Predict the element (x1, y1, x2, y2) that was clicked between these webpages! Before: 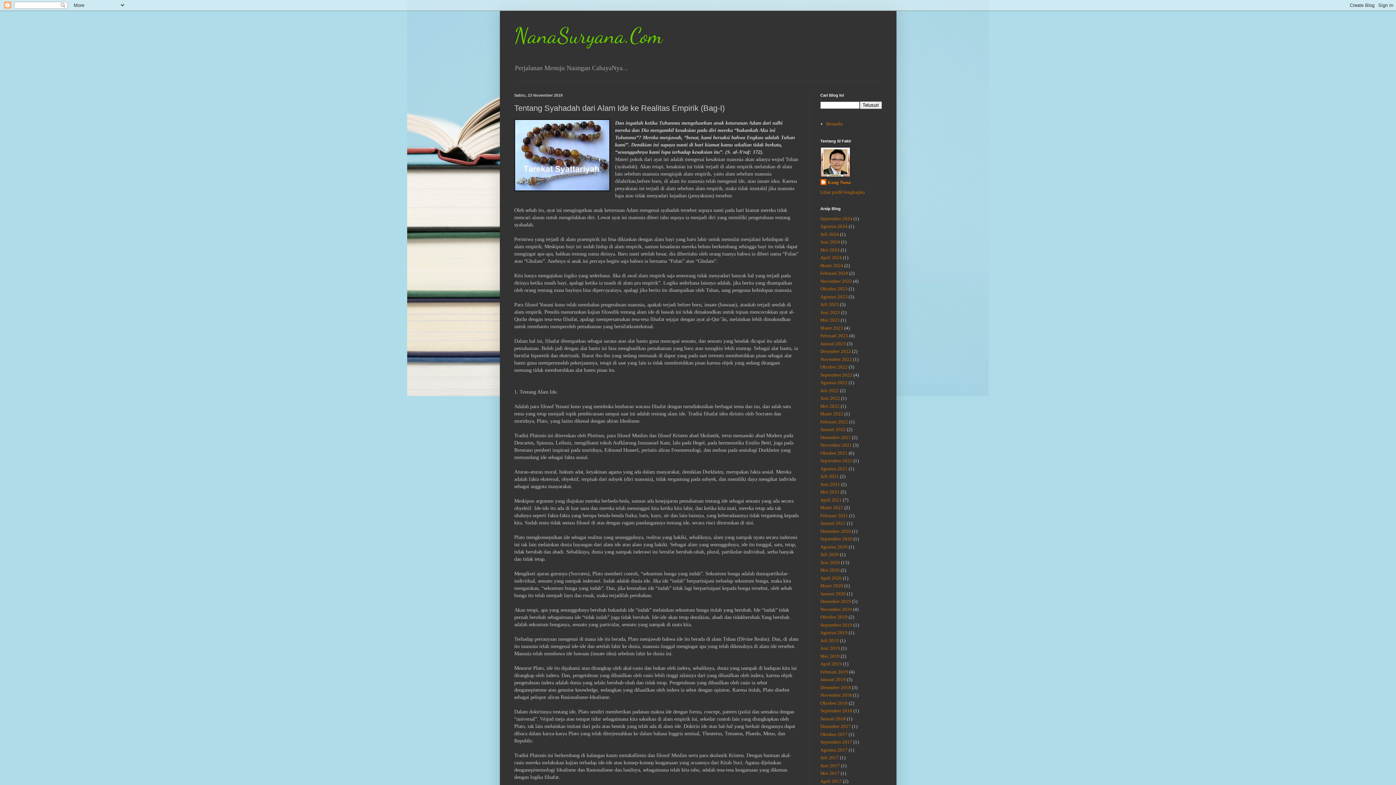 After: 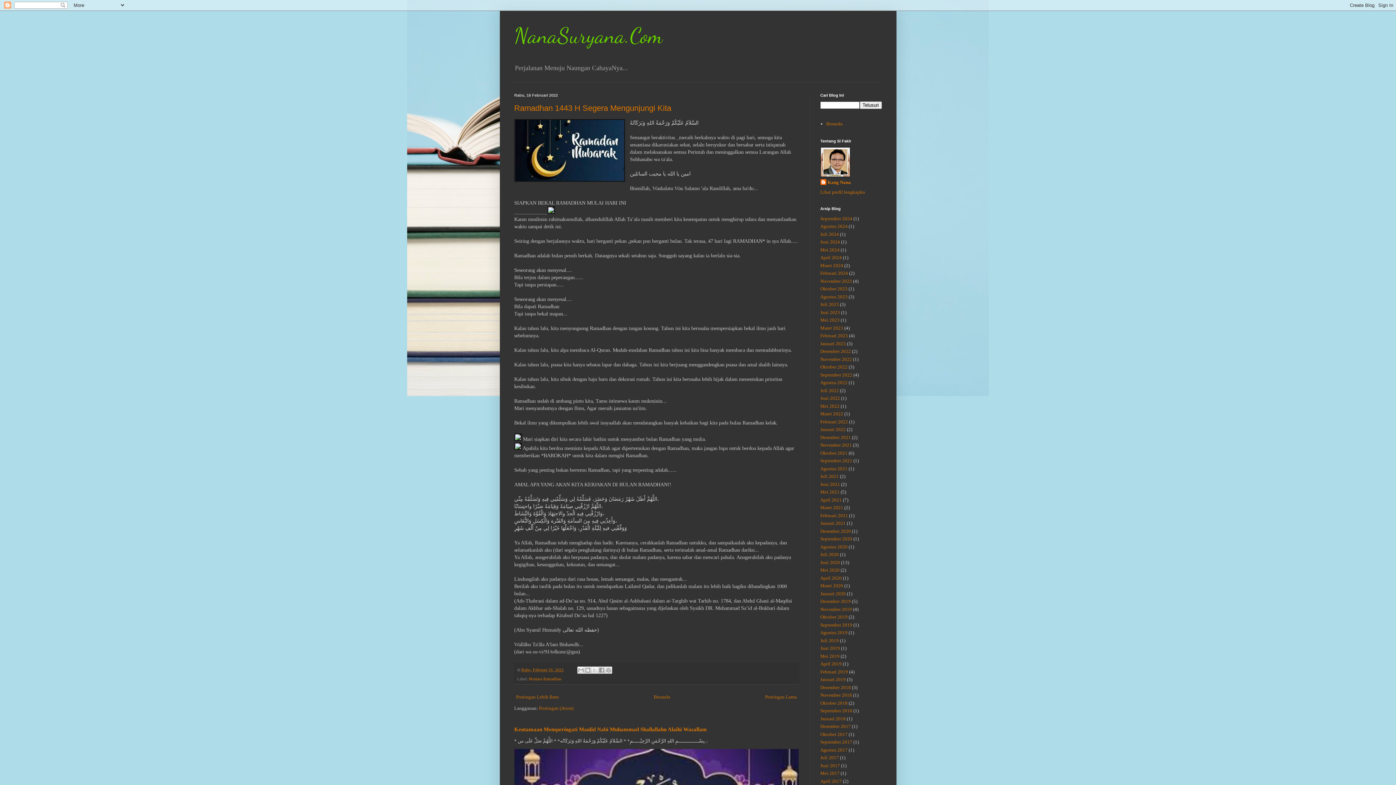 Action: label: Februari 2022 bbox: (820, 419, 848, 424)